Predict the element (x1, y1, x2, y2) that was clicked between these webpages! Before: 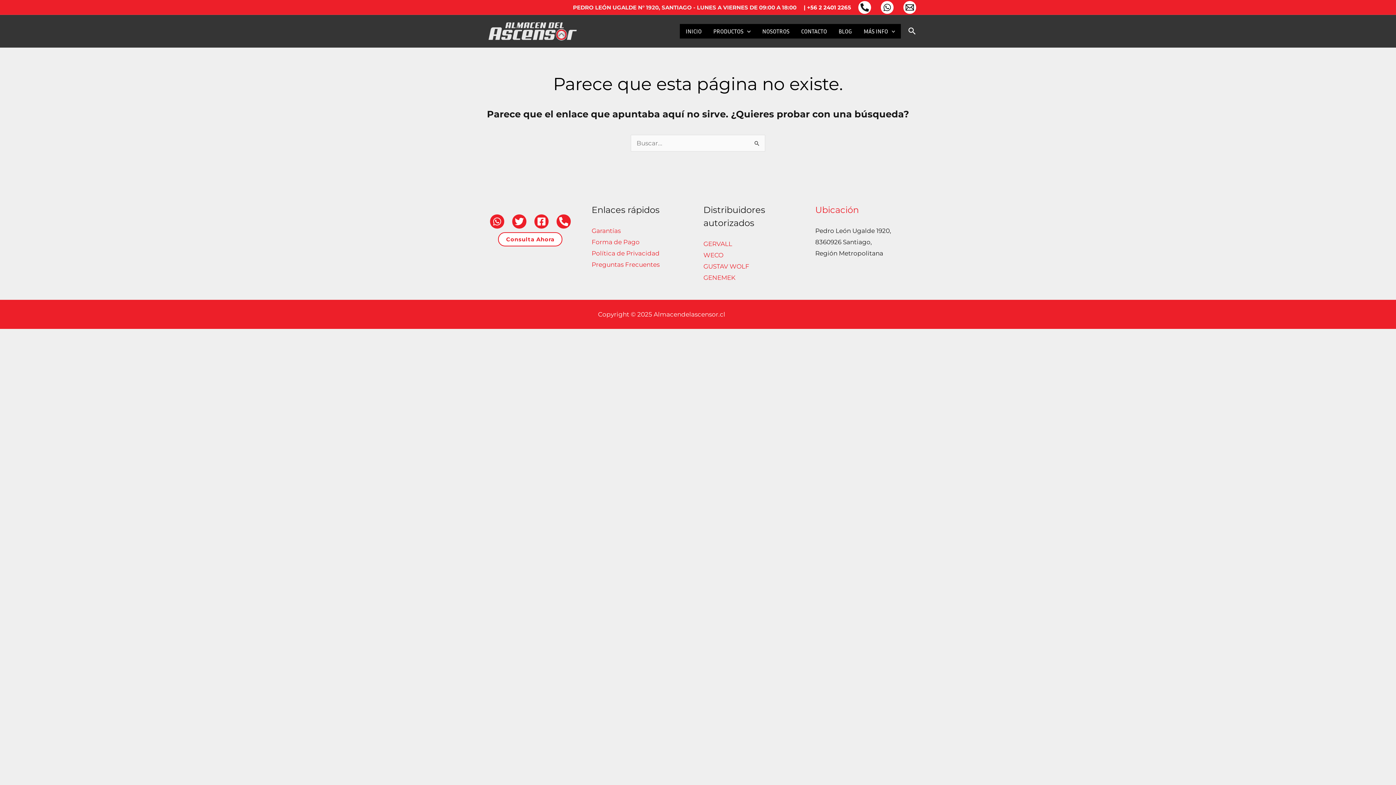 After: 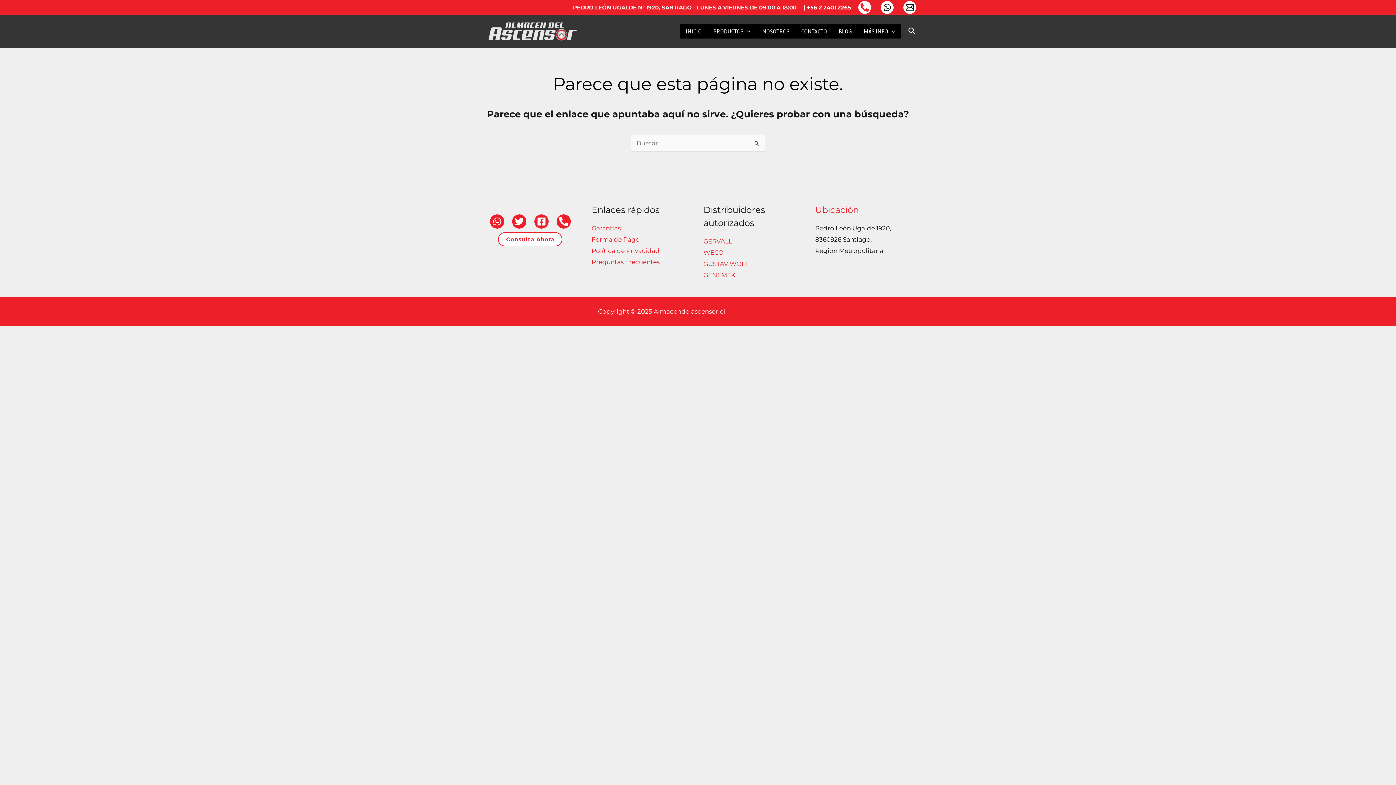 Action: bbox: (858, 0, 871, 13) label: Teléfono